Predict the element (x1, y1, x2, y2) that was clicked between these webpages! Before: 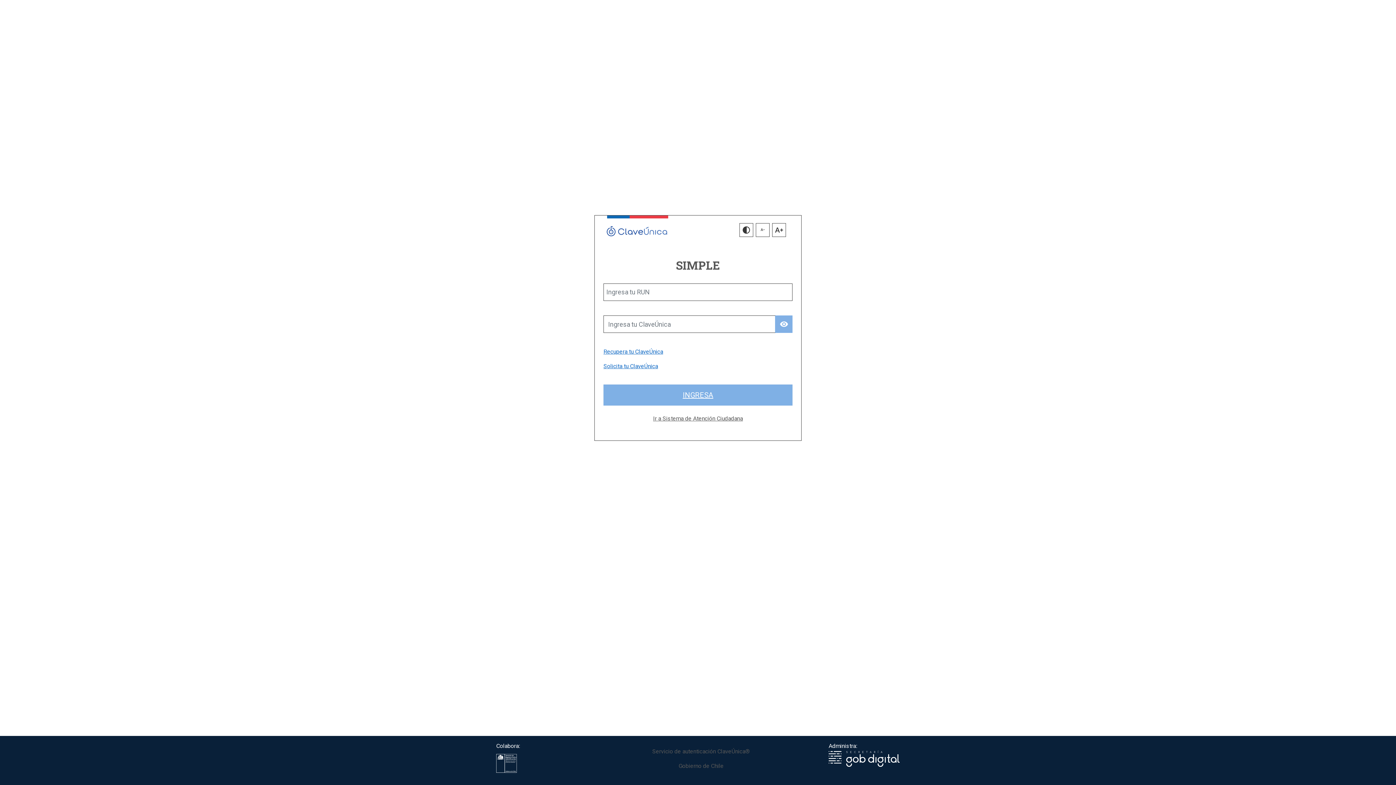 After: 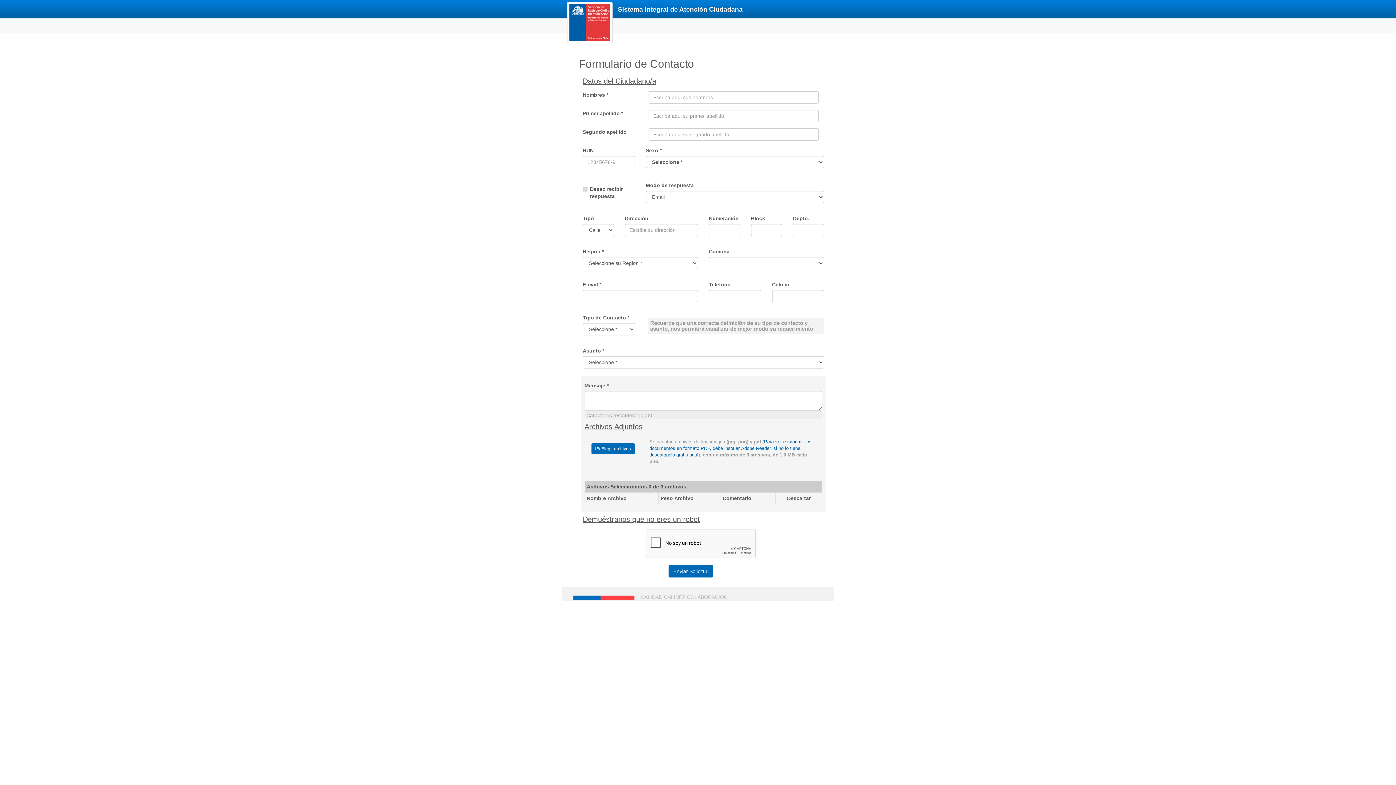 Action: label: Ir a Sistema de Atención Ciudadana bbox: (653, 415, 743, 422)